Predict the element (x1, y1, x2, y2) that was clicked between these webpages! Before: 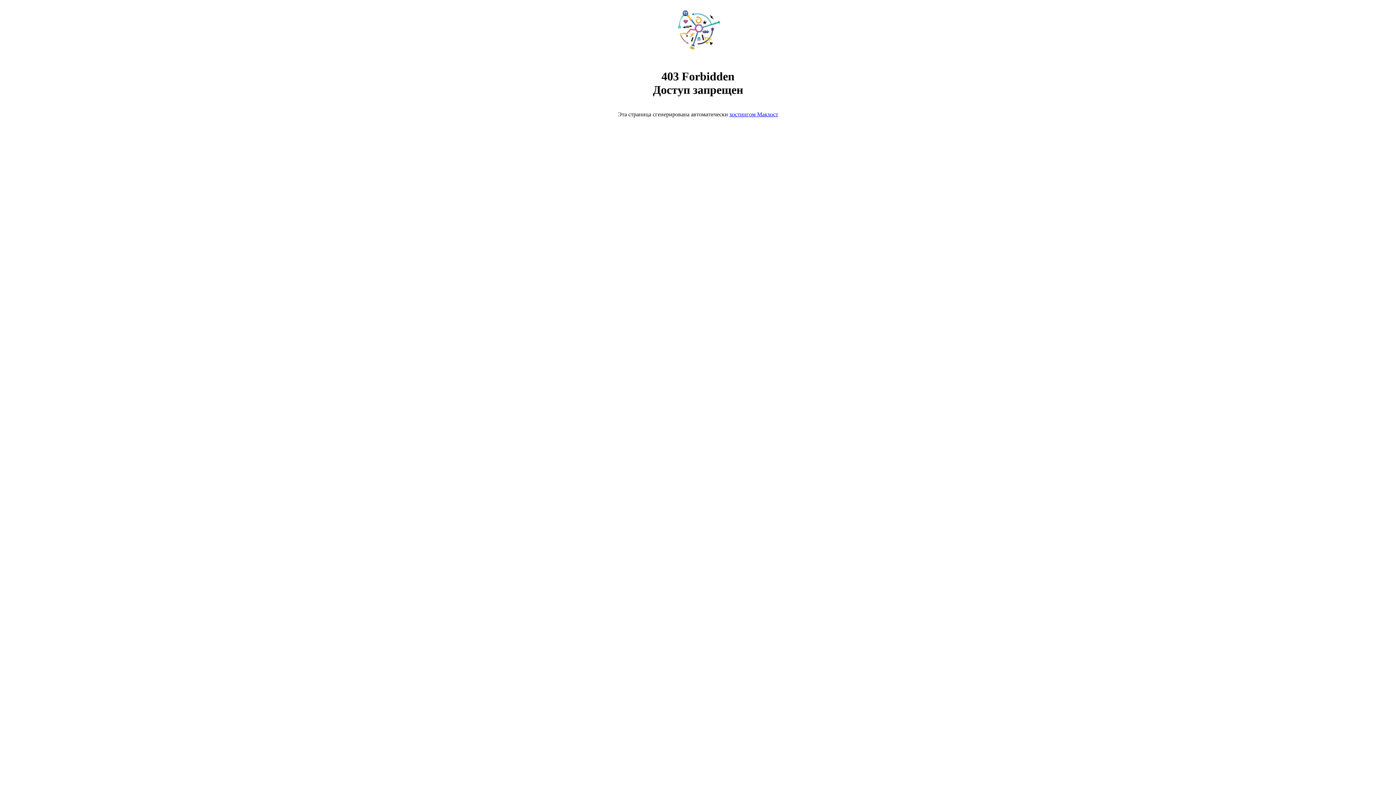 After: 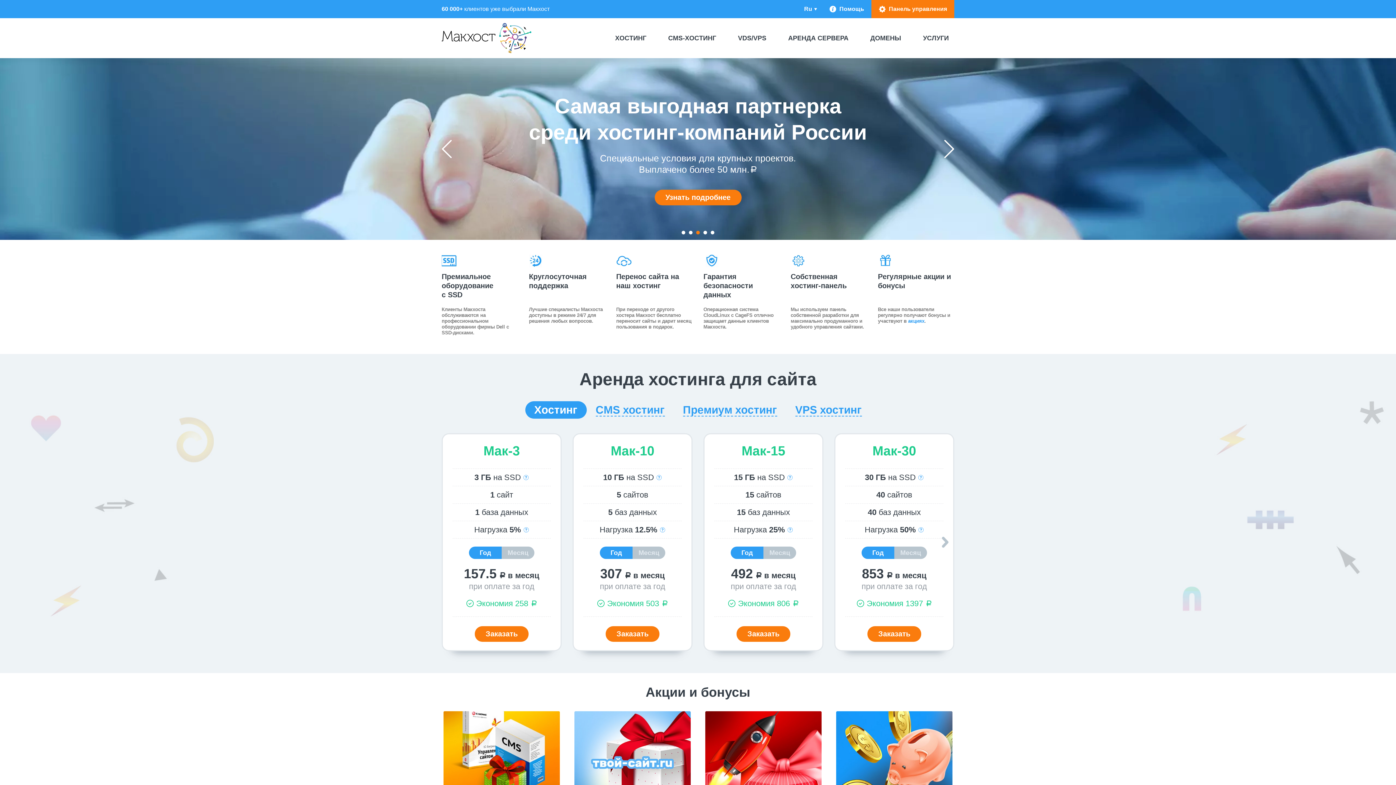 Action: bbox: (668, 50, 728, 56)